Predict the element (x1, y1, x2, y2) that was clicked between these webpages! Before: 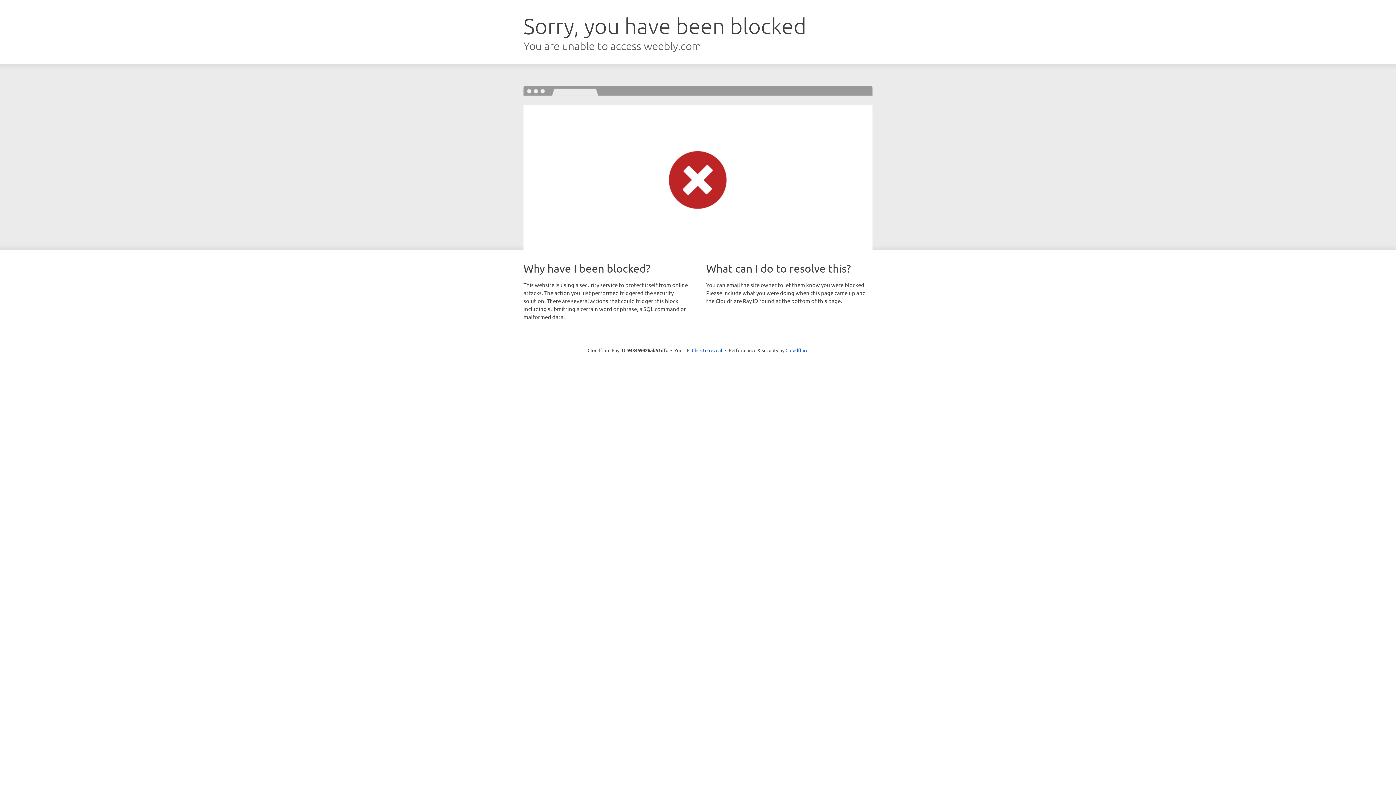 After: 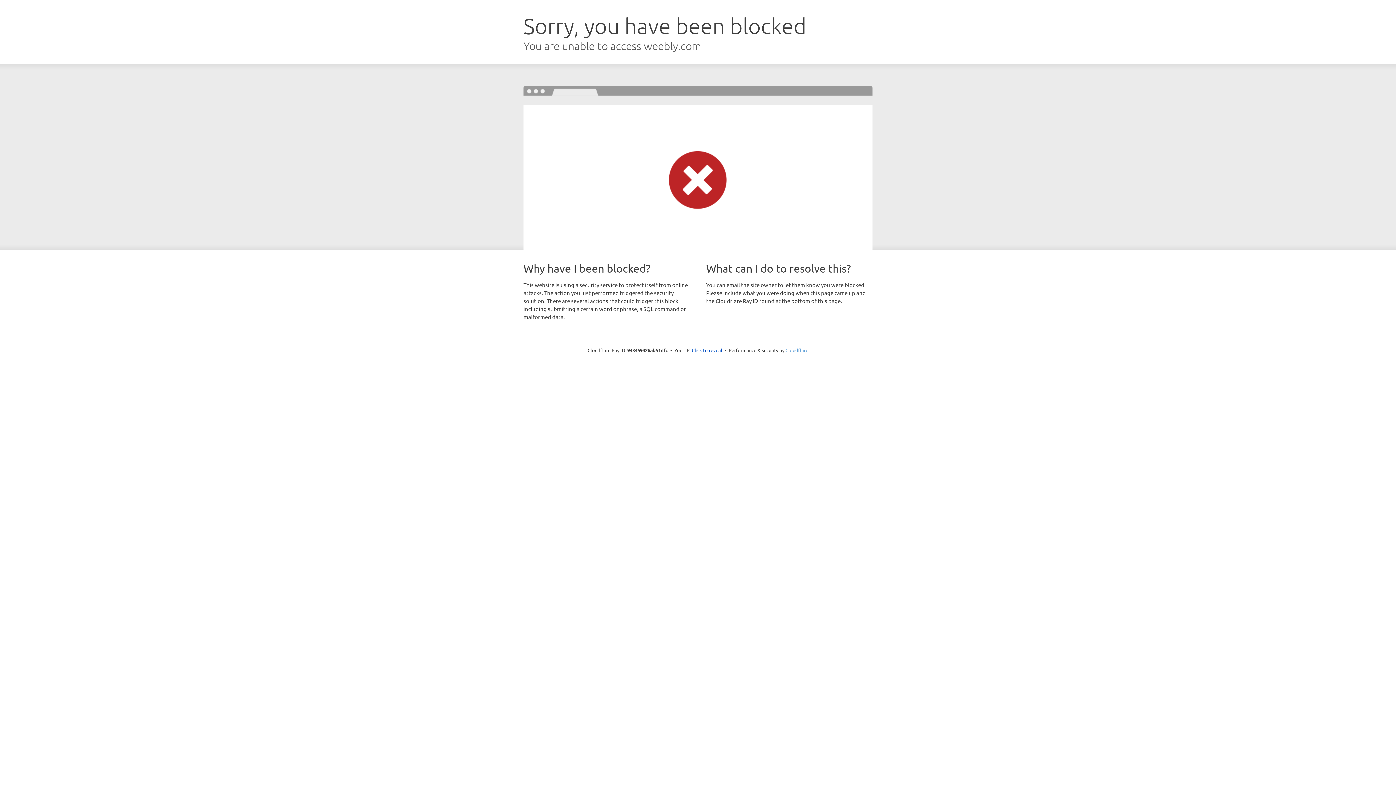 Action: bbox: (785, 347, 808, 353) label: Cloudflare